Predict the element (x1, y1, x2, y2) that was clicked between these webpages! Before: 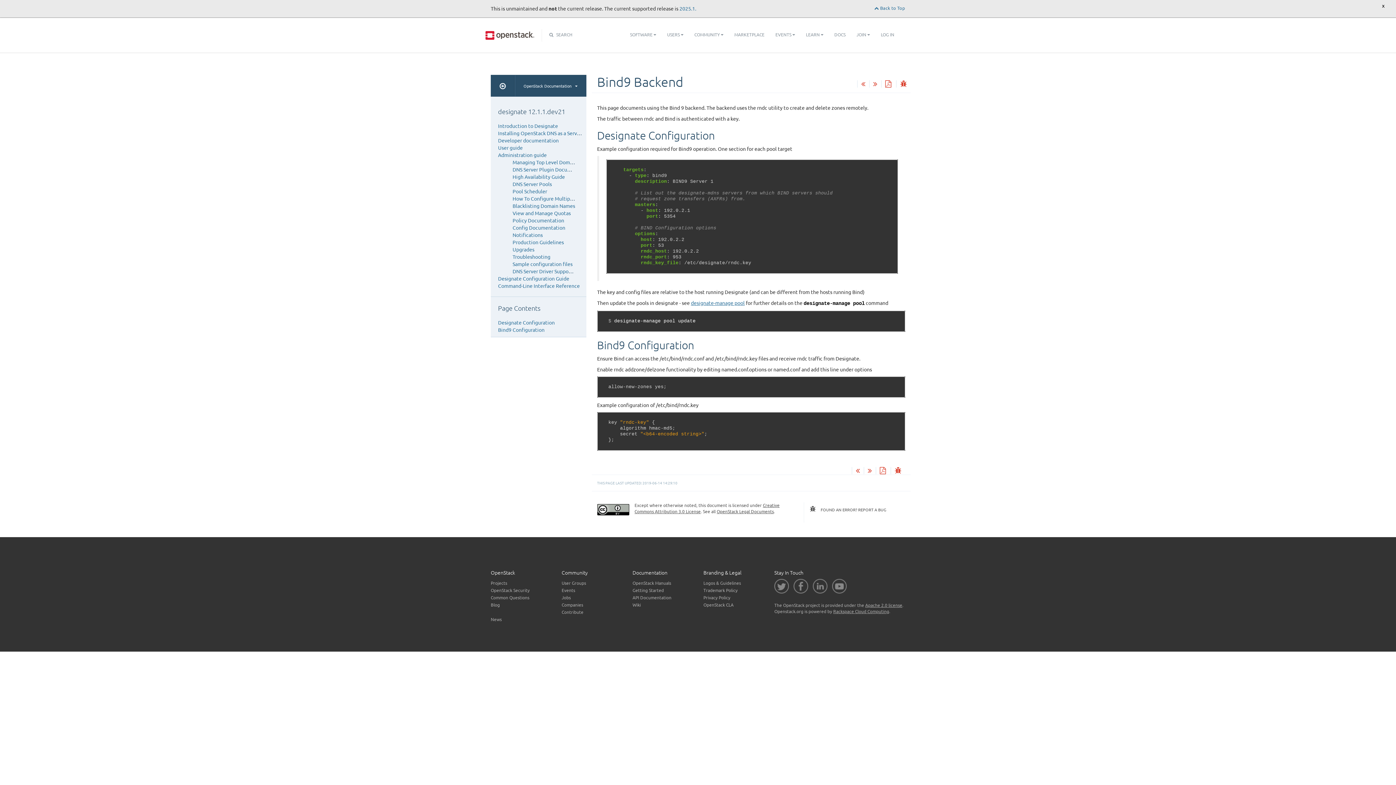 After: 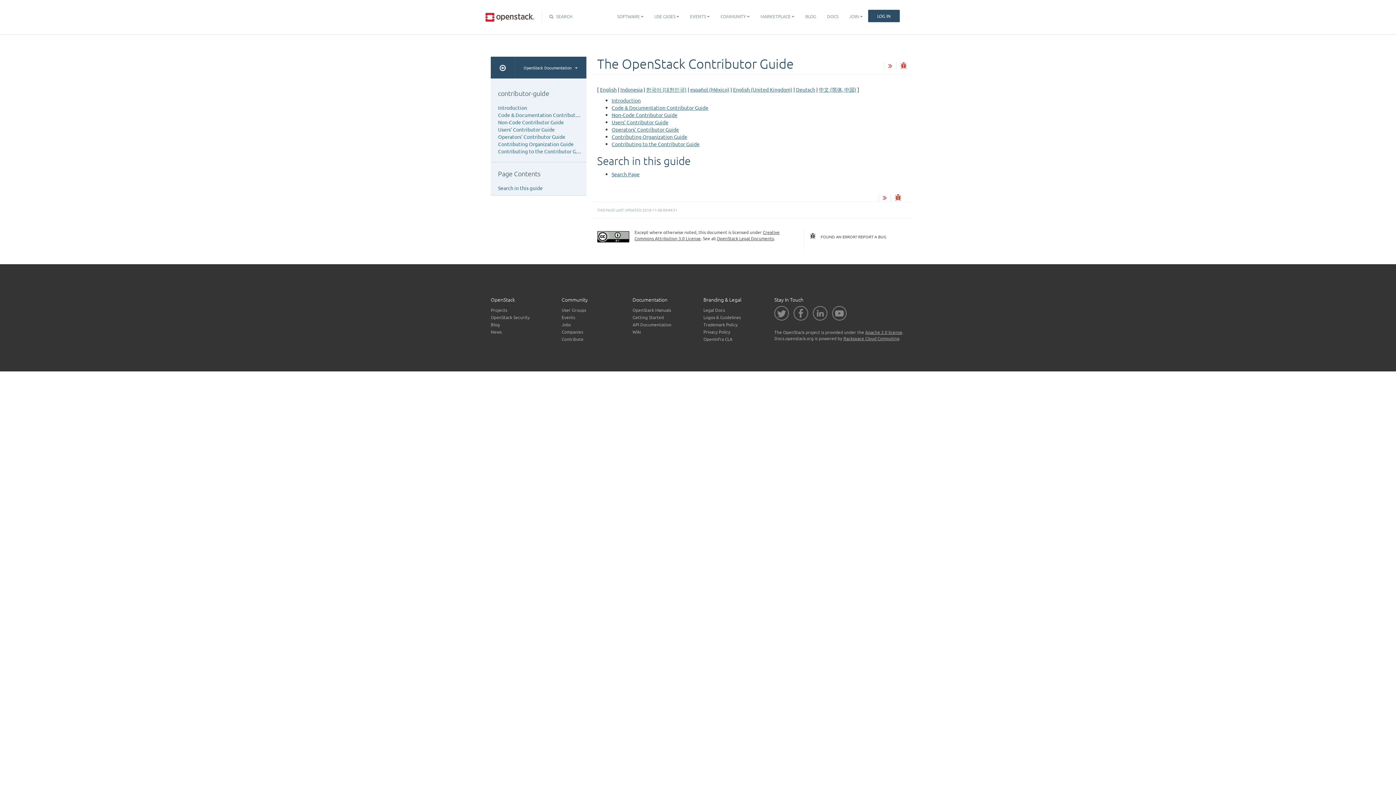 Action: label: Contribute bbox: (561, 609, 583, 615)